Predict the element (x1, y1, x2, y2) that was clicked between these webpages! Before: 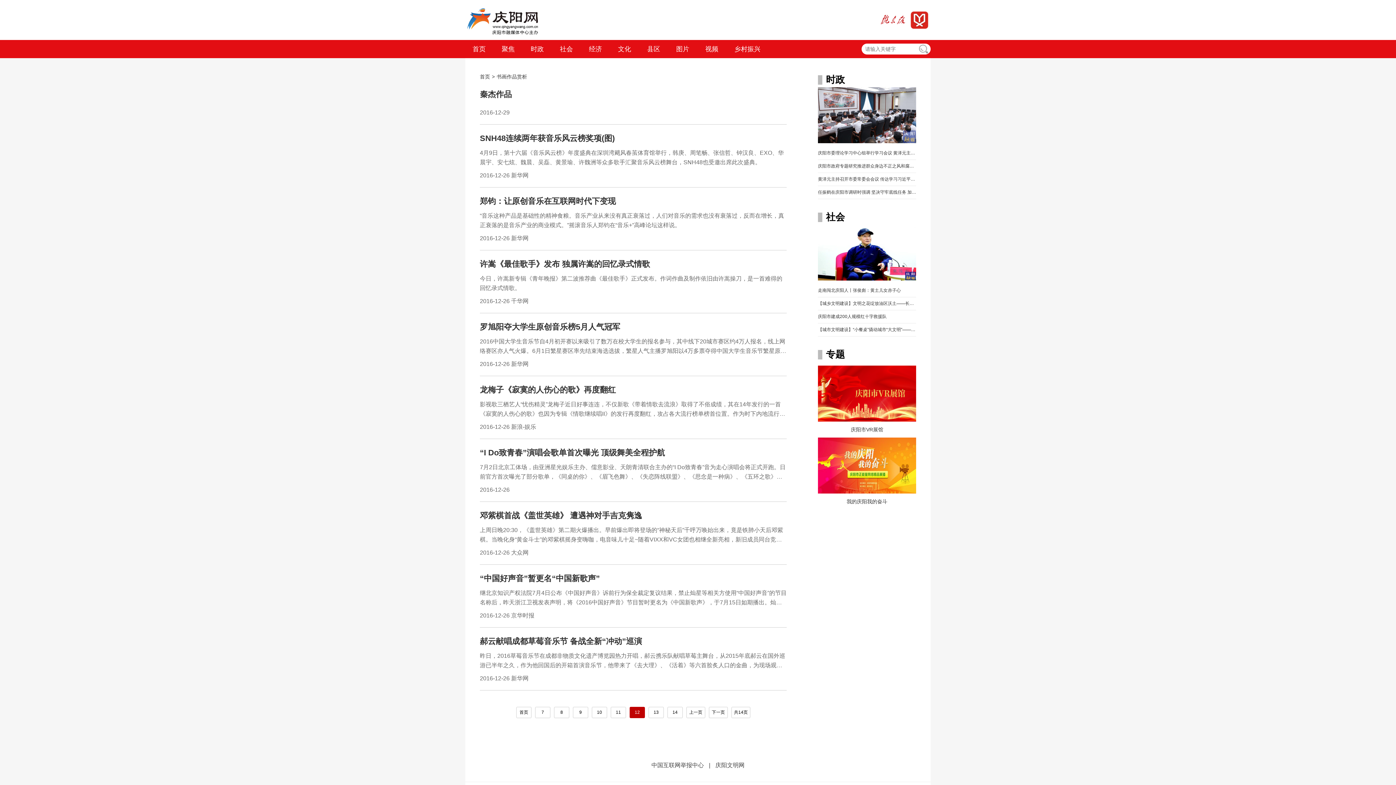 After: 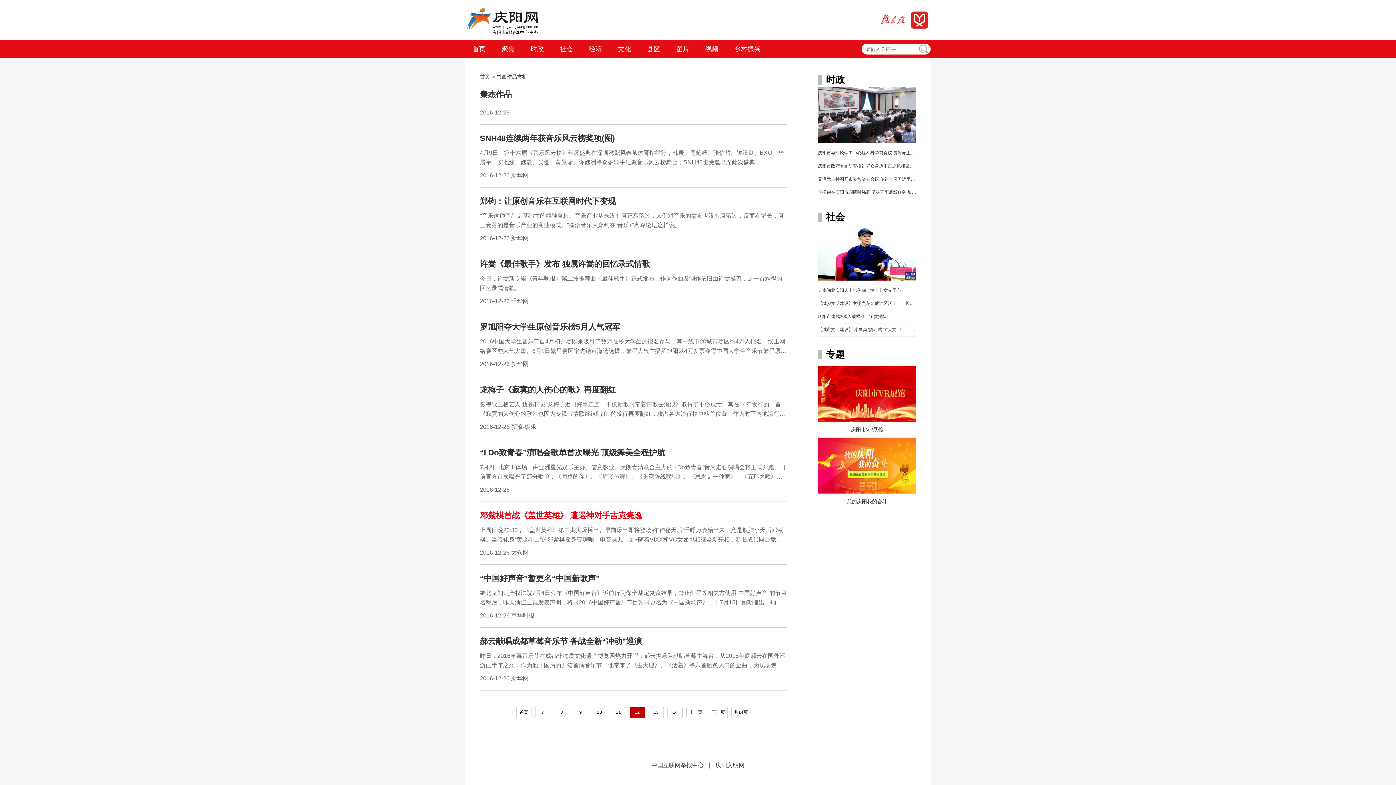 Action: bbox: (480, 509, 786, 557) label: 邓紫棋首战《盖世英雄》 遭遇神对手吉克隽逸

上周日晚20:30，《盖世英雄》第二期火爆播出。早前爆出即将登场的“神秘天后”千呼万唤始出来，竟是铁肺小天后邓紫棋。当晚化身“黄金斗士”的邓紫棋摇身变嗨咖，电音味儿十足~随着VIXX和VC女团也相继全新亮相，新旧成员同台竞技，完美上演了一场帅出新高度的“天王致敬大秀”，堪称亮点与槽点齐飞！

2016-12-26 大众网